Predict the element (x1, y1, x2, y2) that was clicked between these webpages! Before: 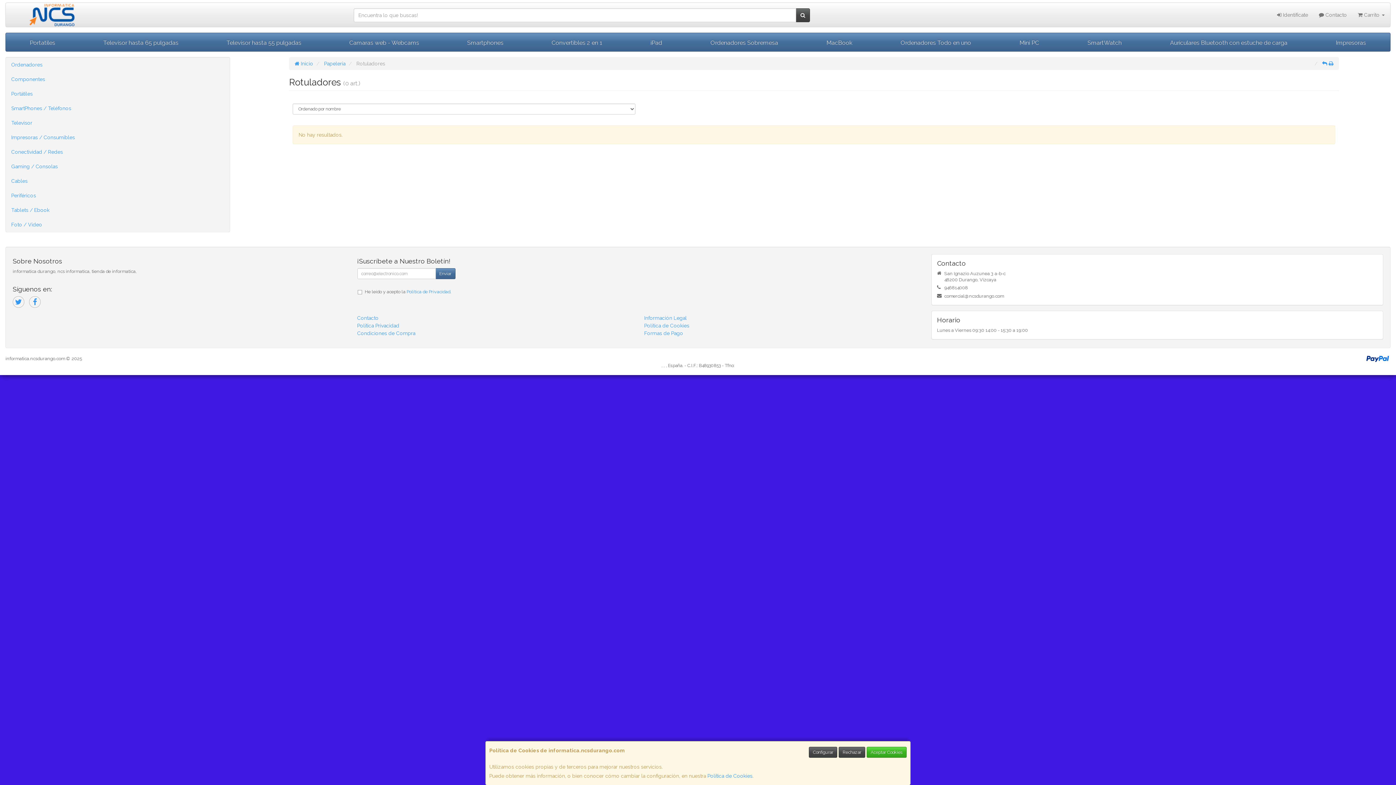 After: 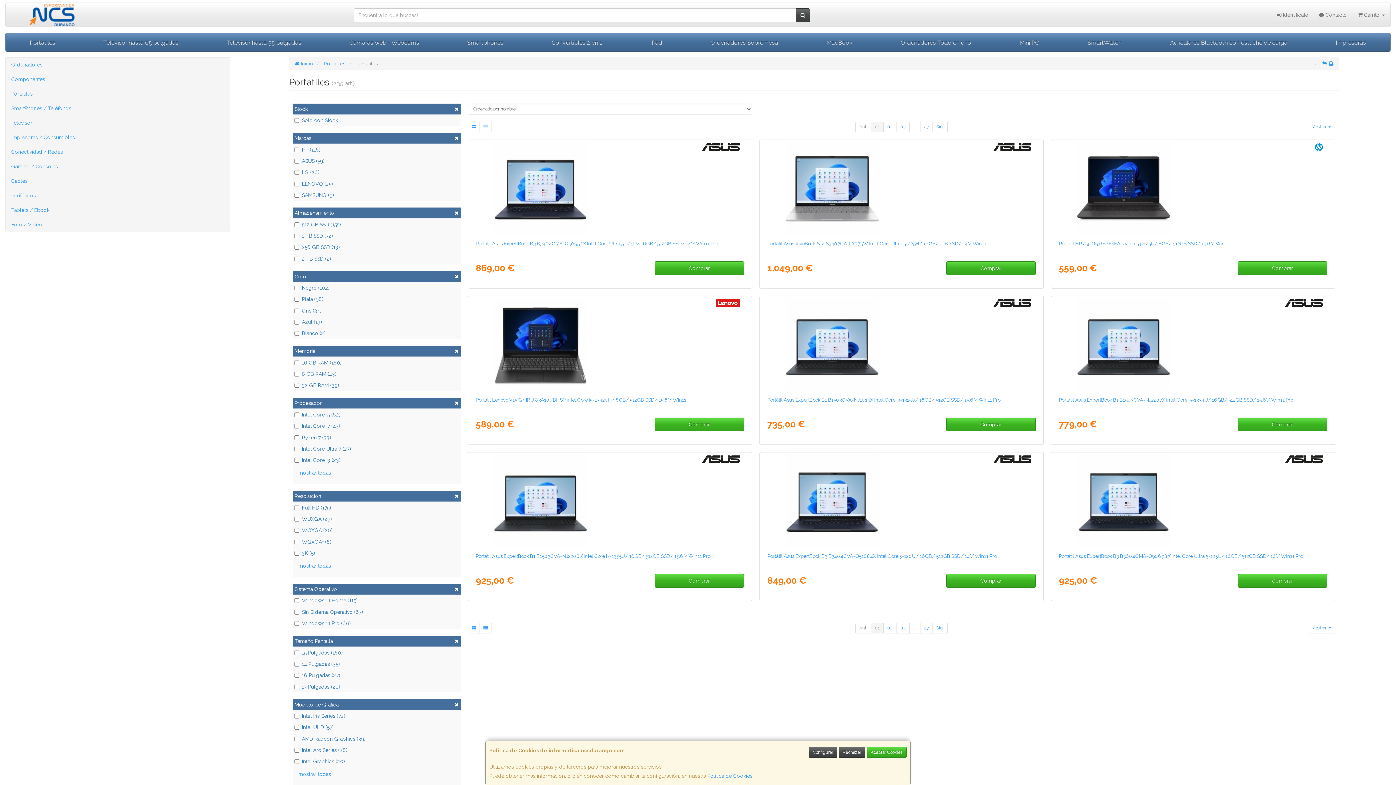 Action: label: Portatiles bbox: (5, 33, 79, 51)